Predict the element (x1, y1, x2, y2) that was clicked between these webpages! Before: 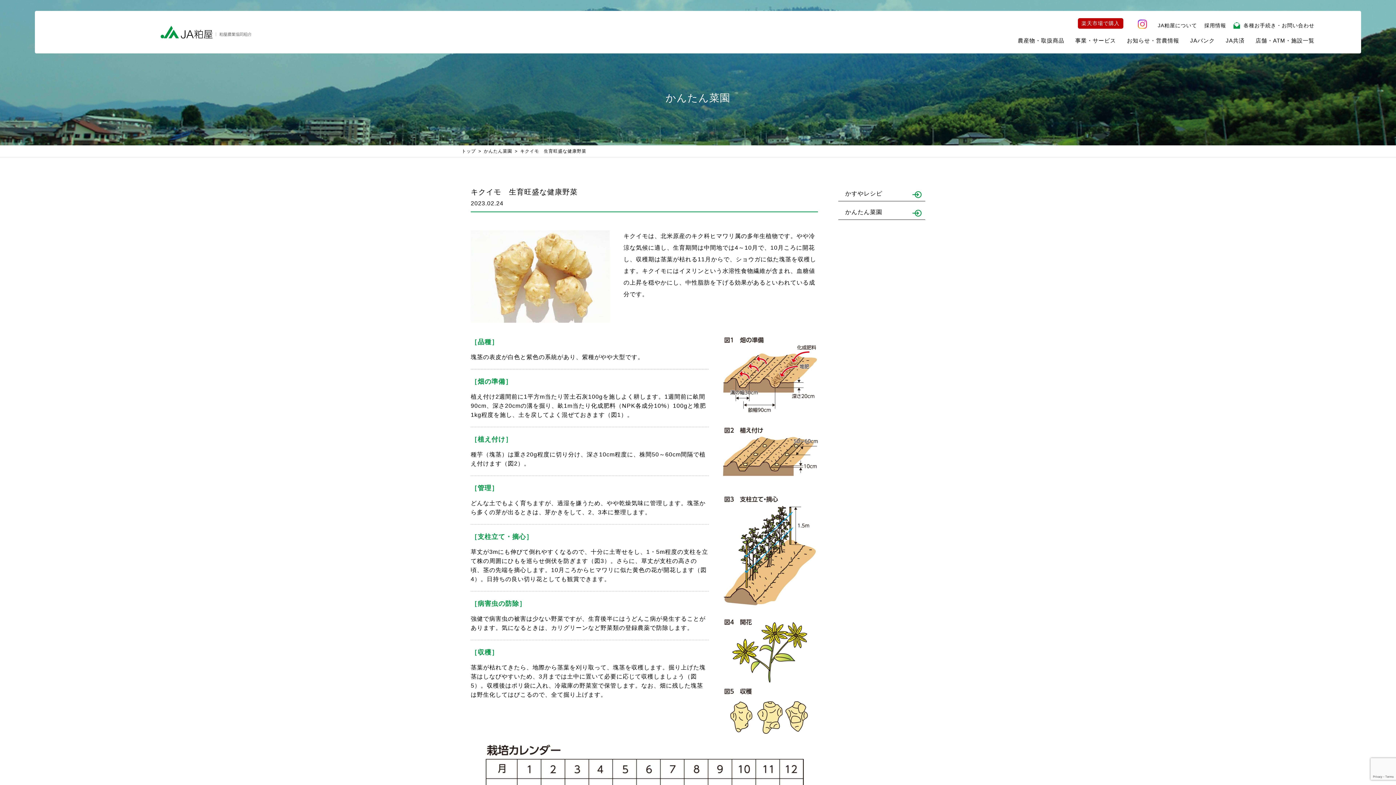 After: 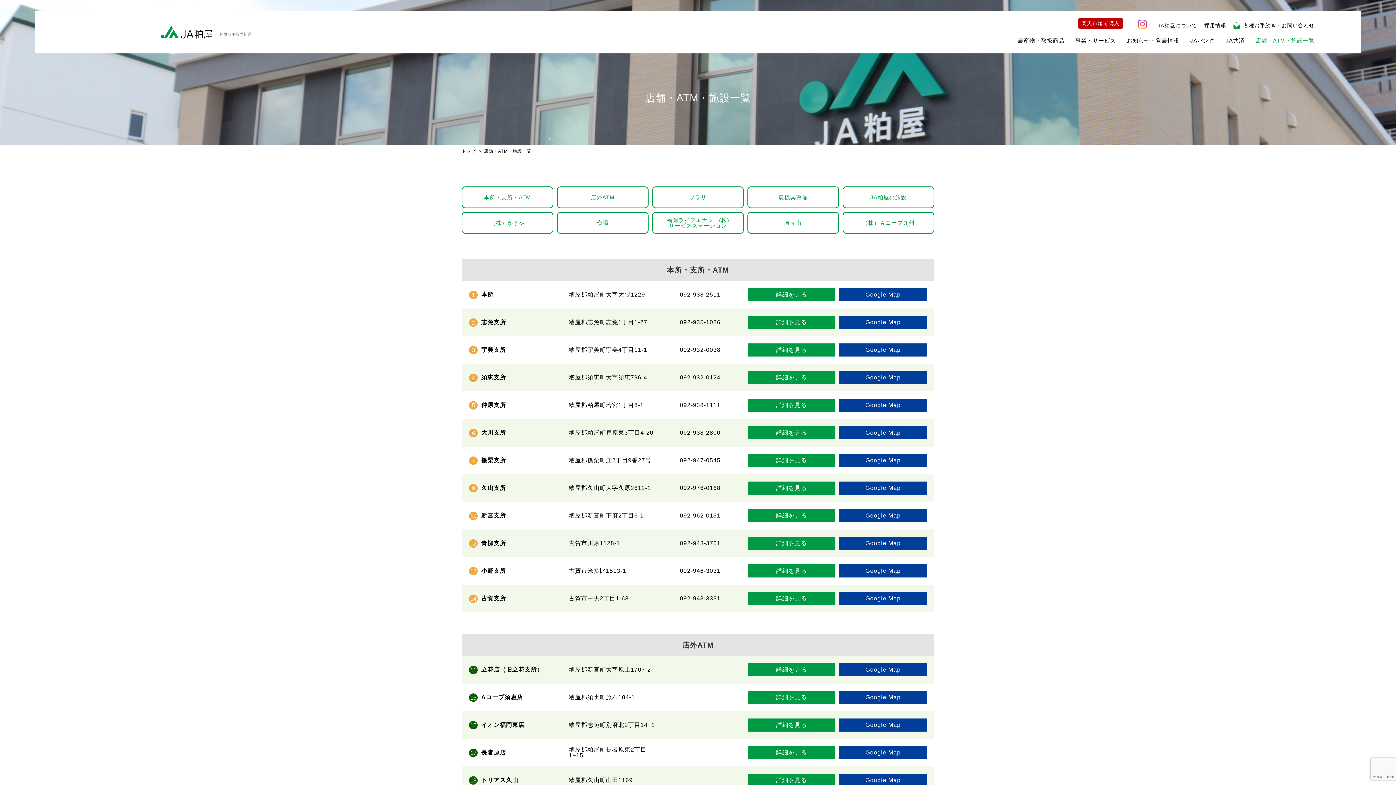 Action: label: 店舗・ATM・施設一覧 bbox: (1255, 37, 1314, 45)